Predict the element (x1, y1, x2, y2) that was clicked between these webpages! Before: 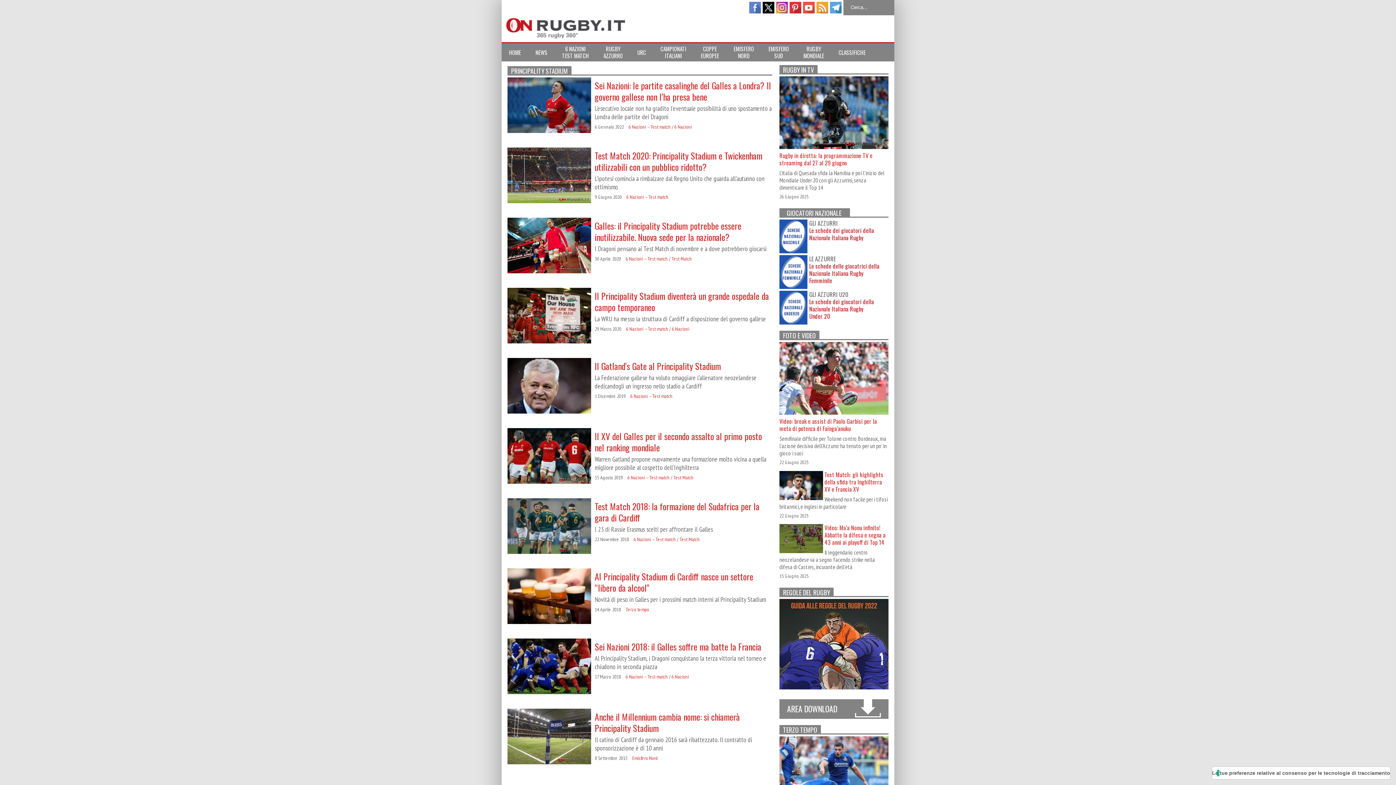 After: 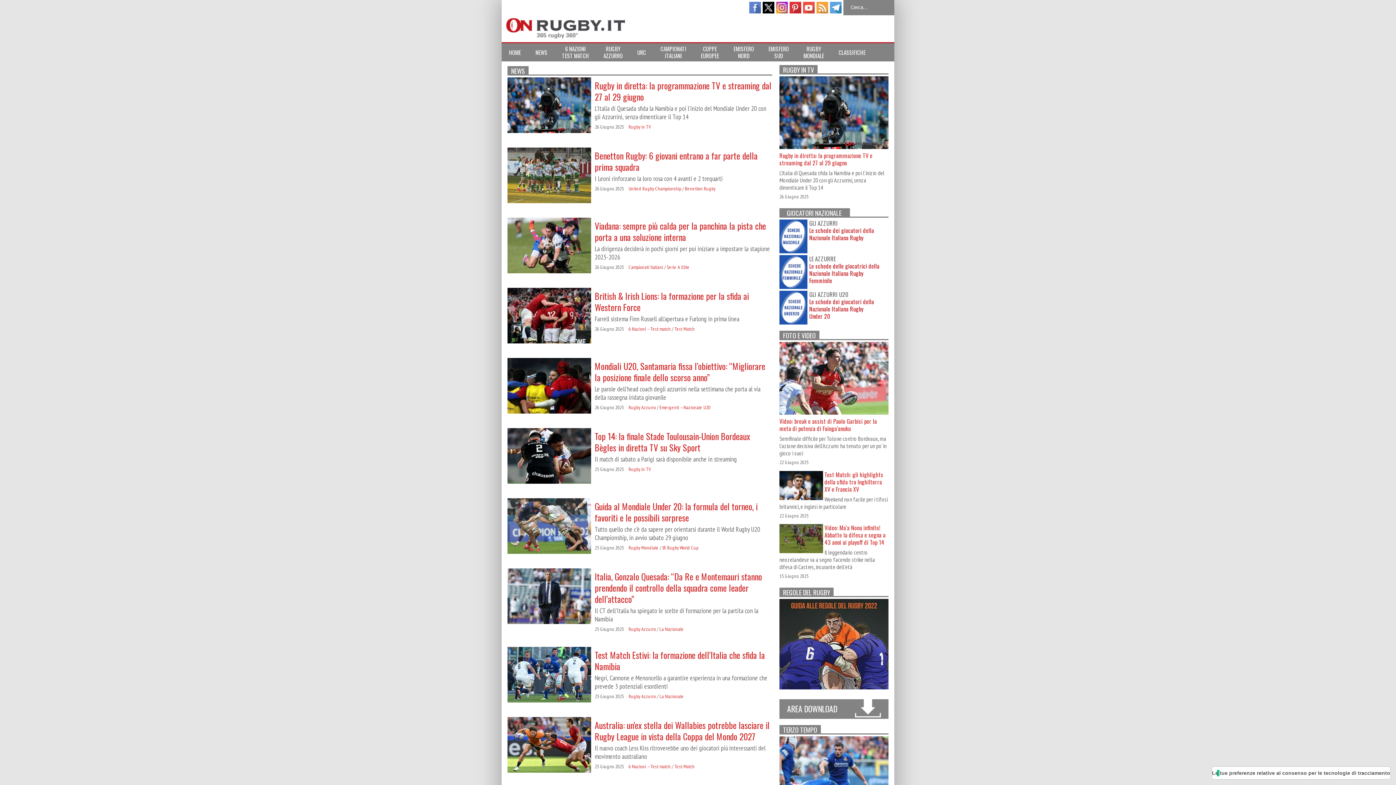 Action: bbox: (528, 43, 554, 61) label: NEWS